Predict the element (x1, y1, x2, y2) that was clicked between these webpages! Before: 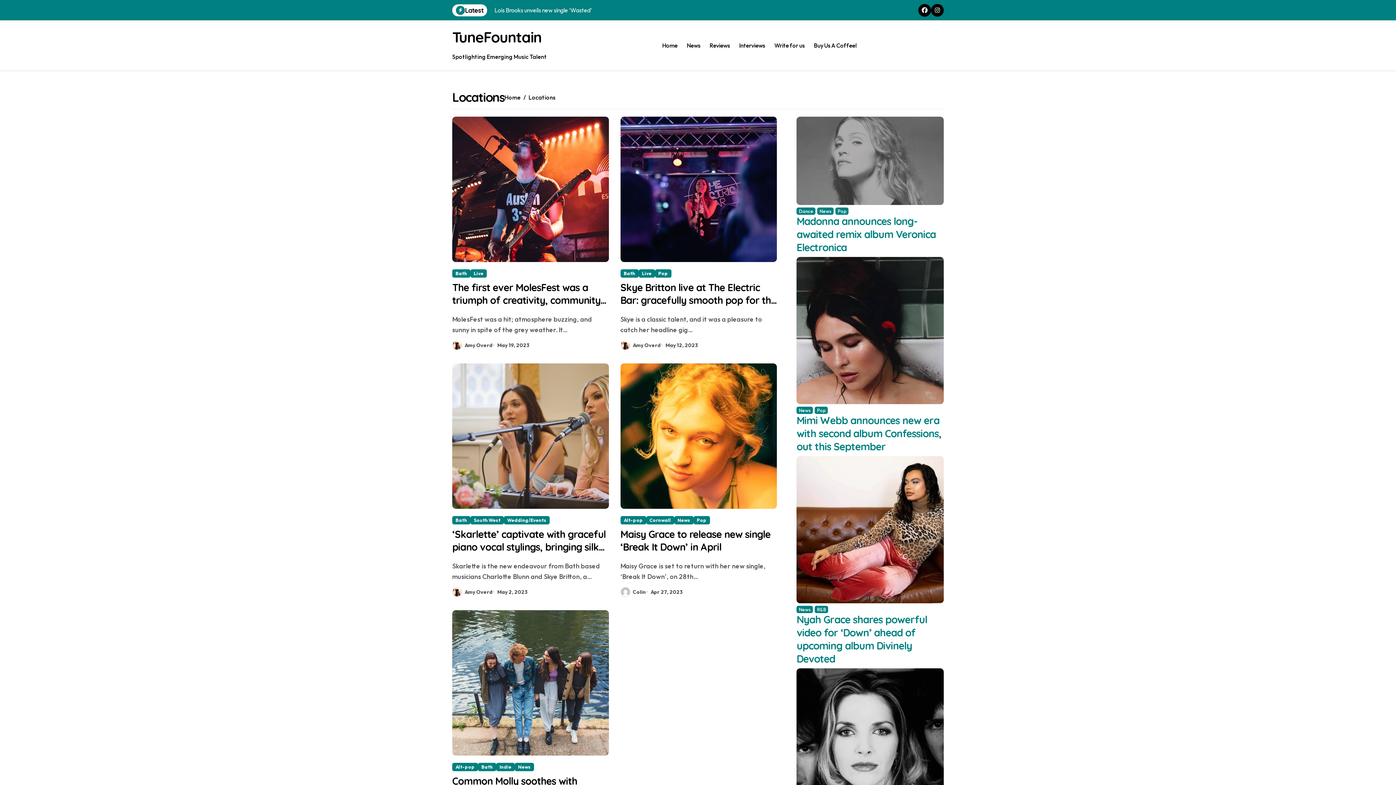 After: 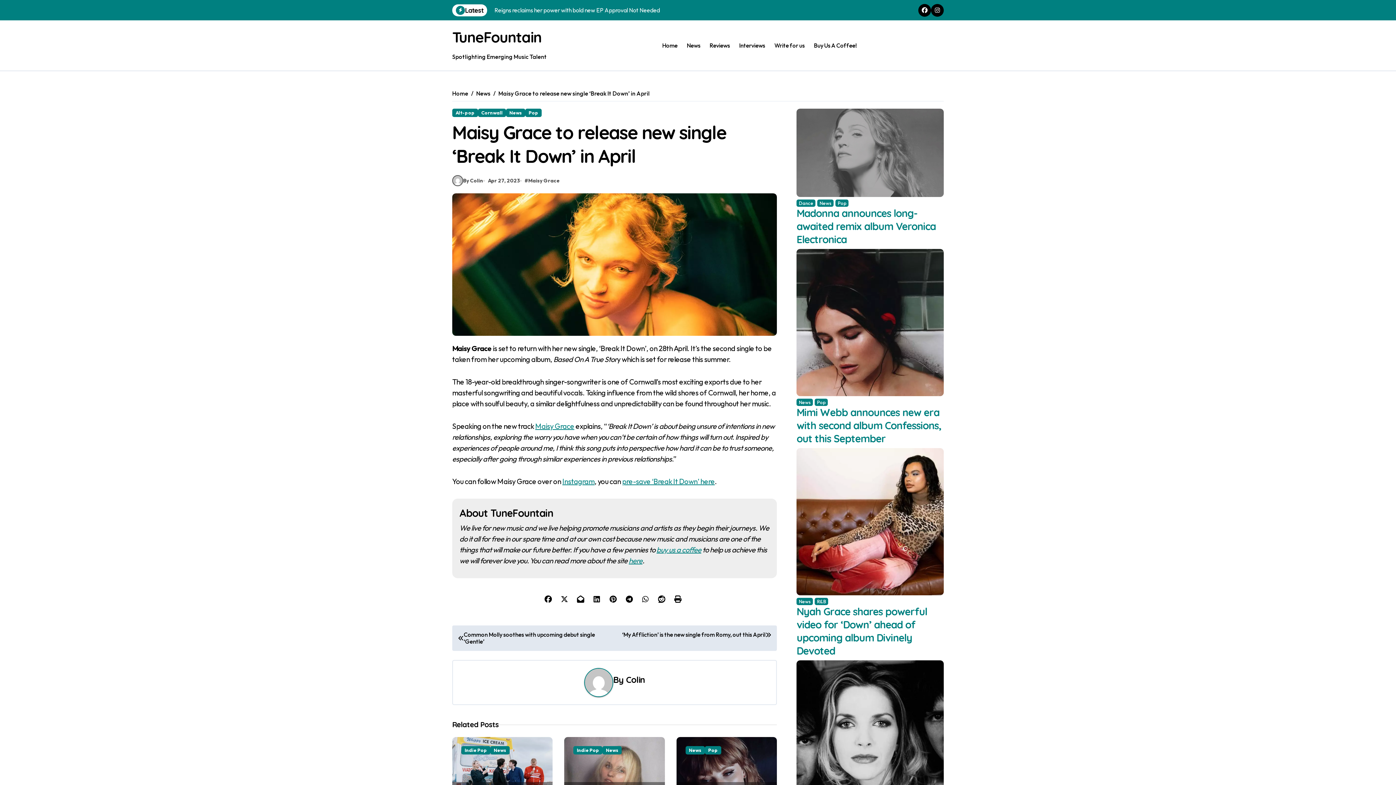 Action: bbox: (620, 363, 777, 509)